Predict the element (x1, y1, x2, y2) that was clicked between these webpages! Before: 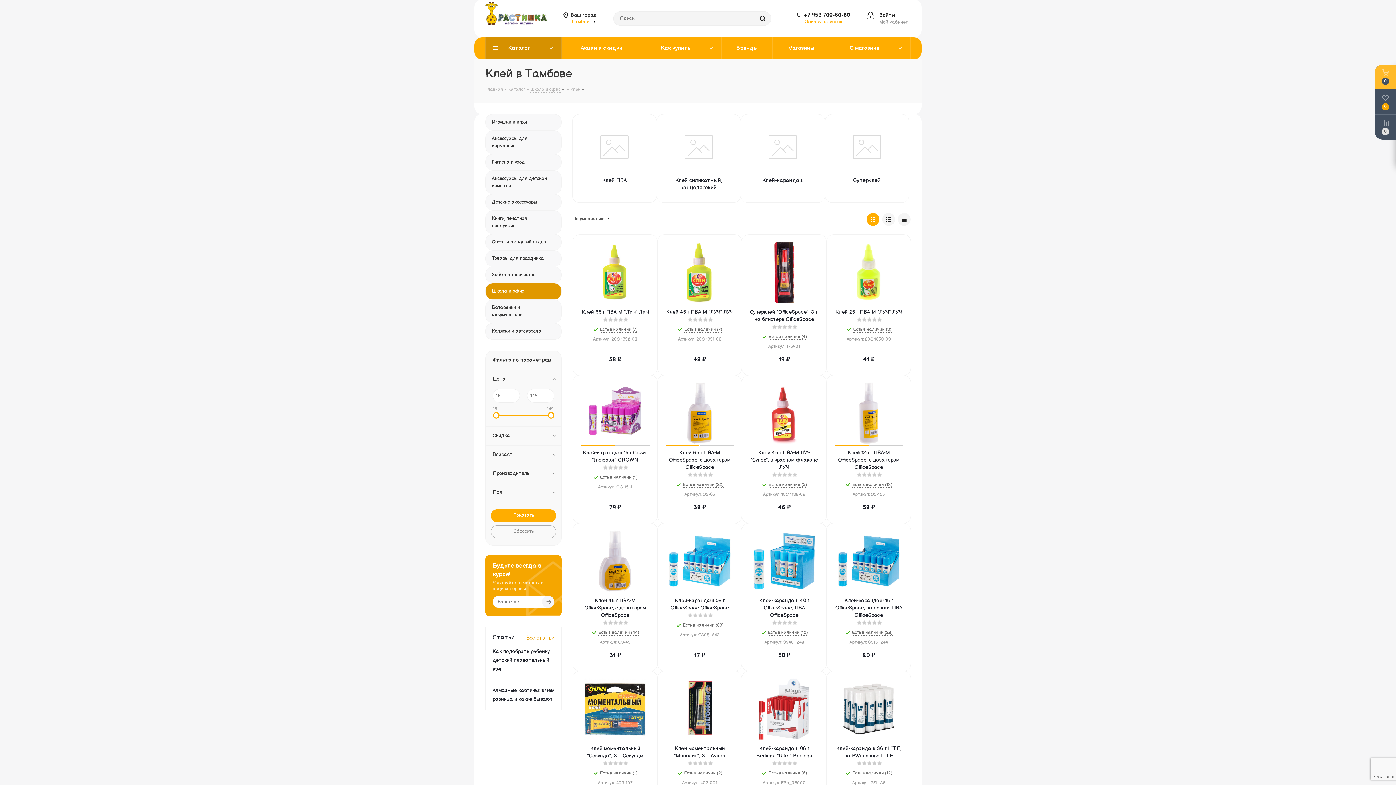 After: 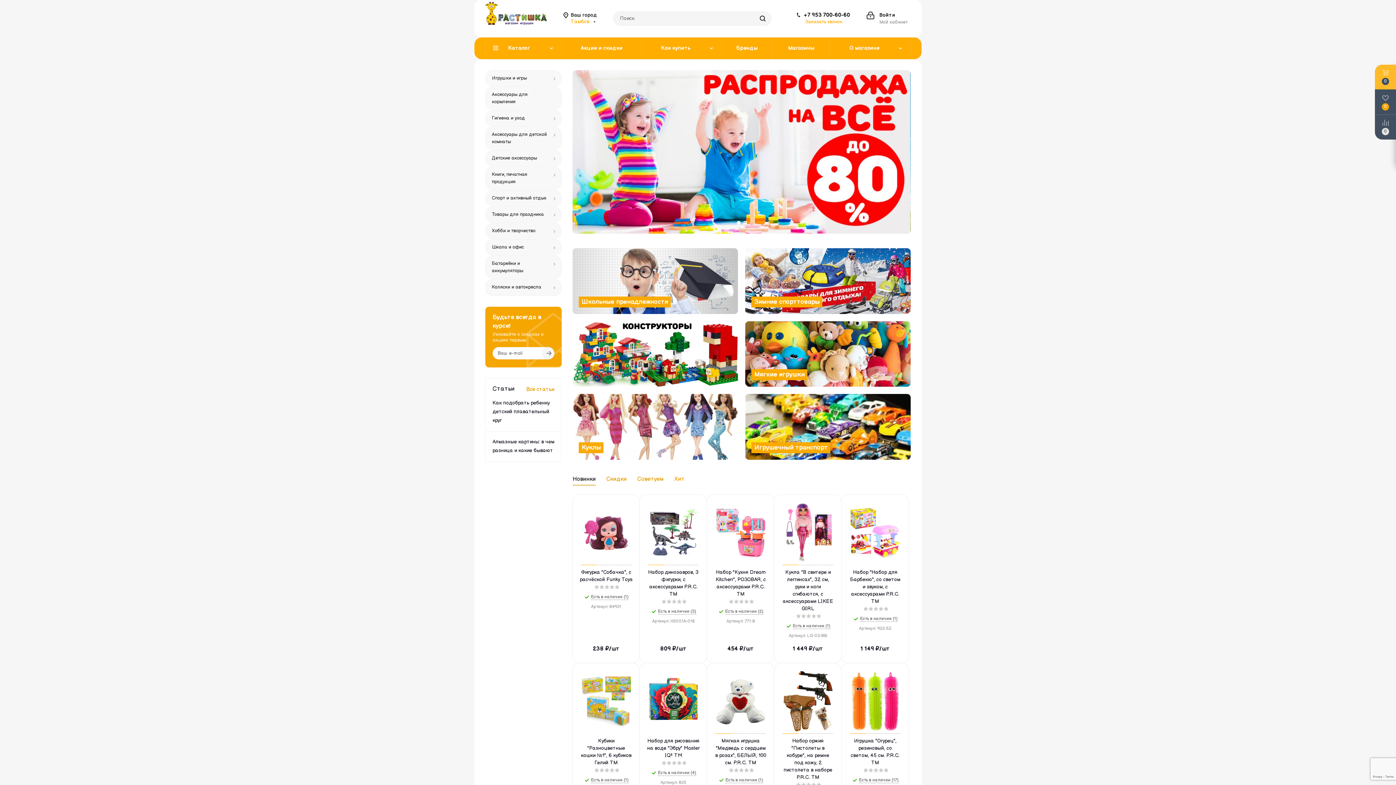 Action: bbox: (485, 9, 547, 16)